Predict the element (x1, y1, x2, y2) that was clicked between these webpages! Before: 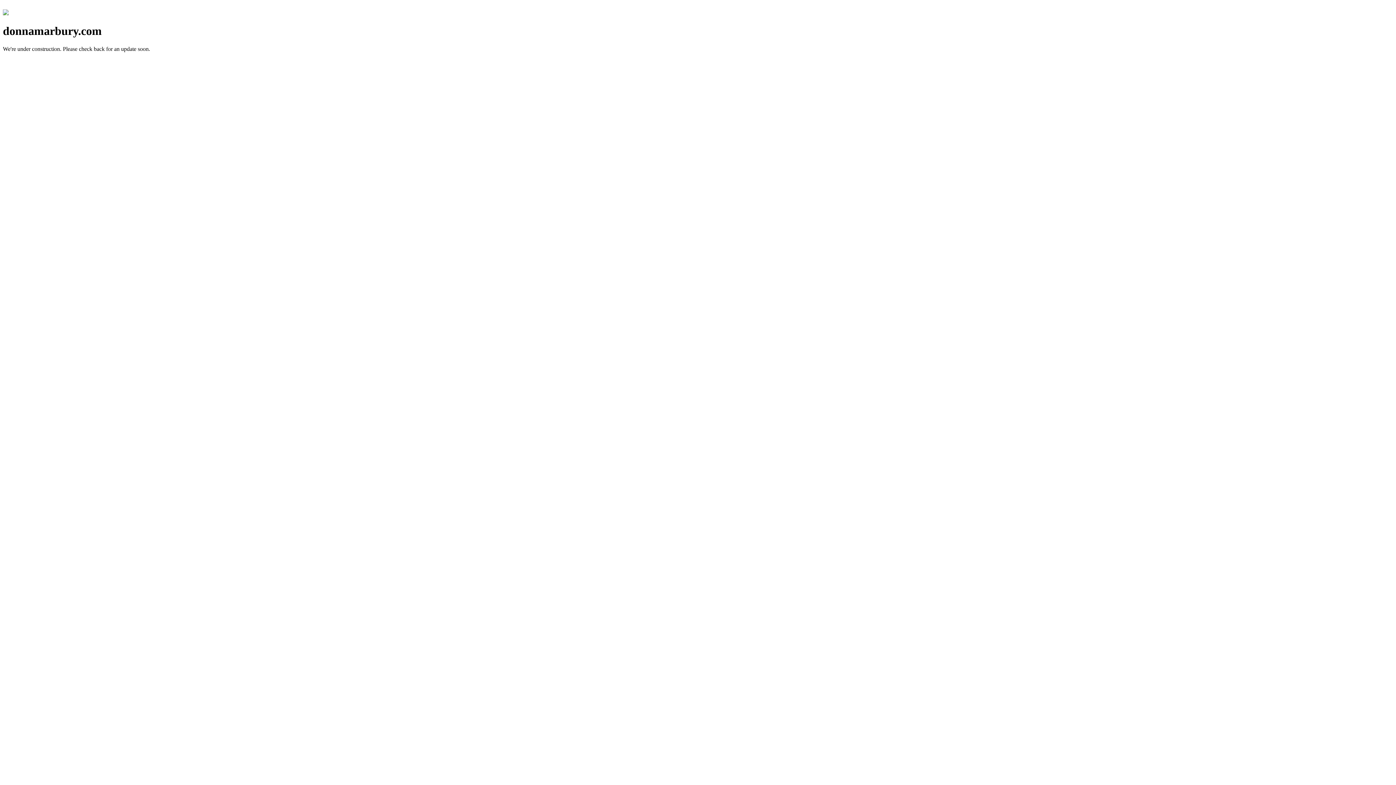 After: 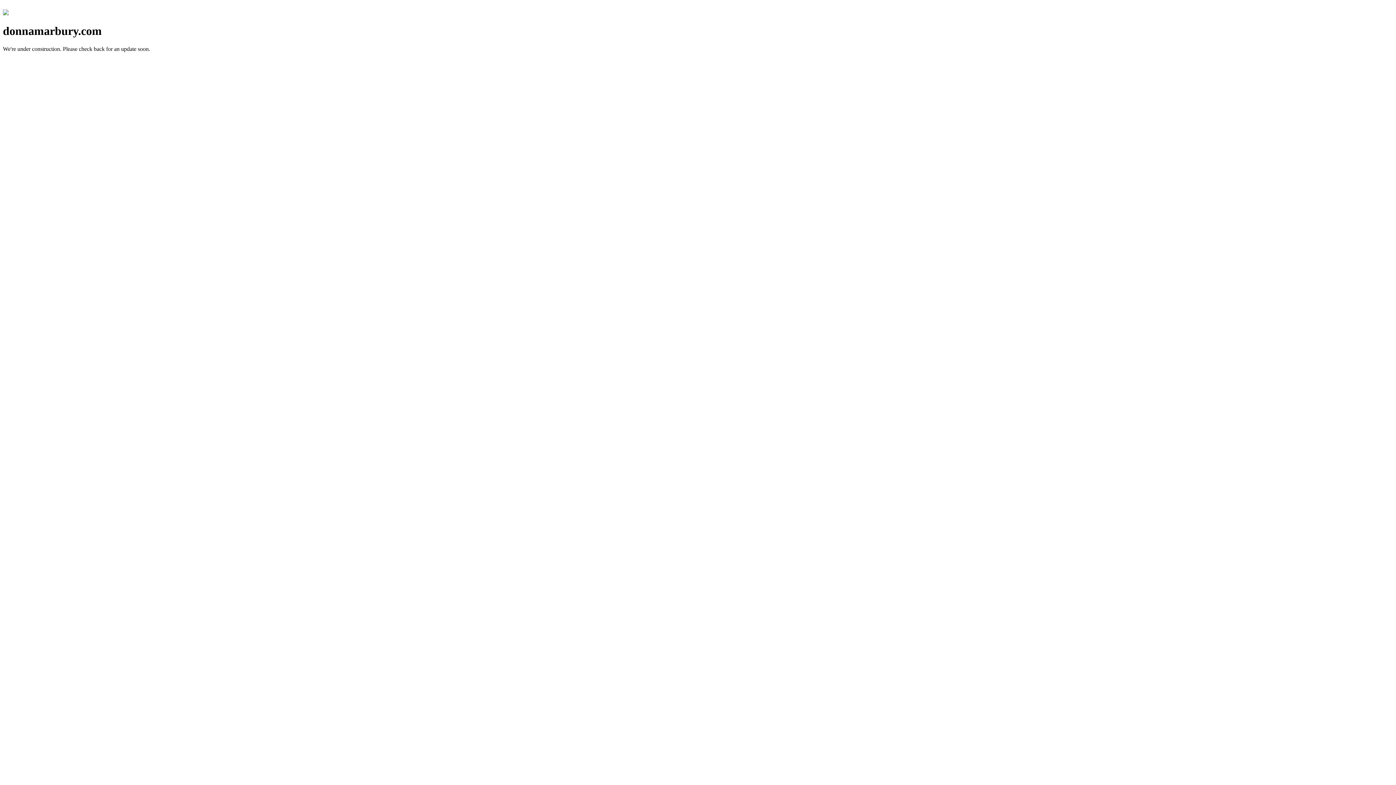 Action: bbox: (2, 10, 8, 16)